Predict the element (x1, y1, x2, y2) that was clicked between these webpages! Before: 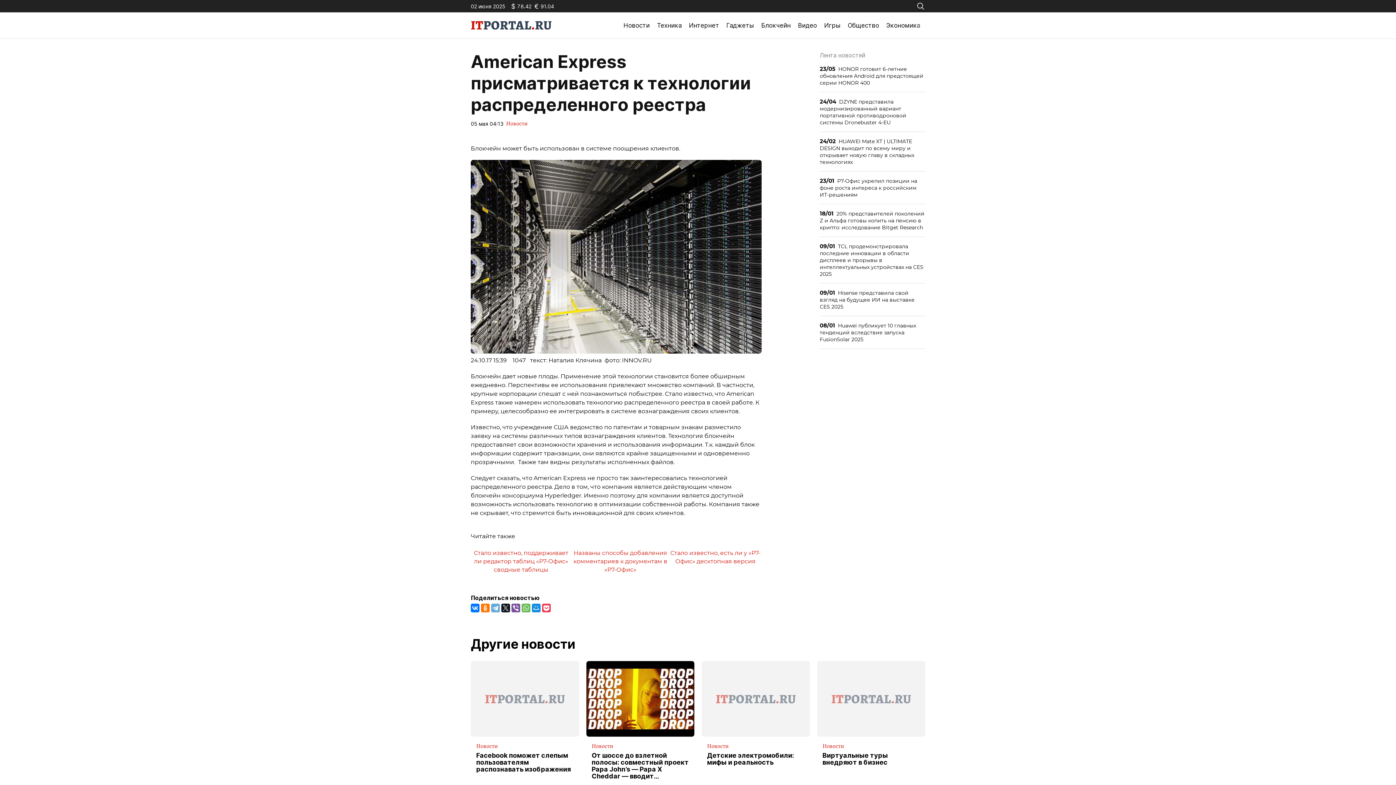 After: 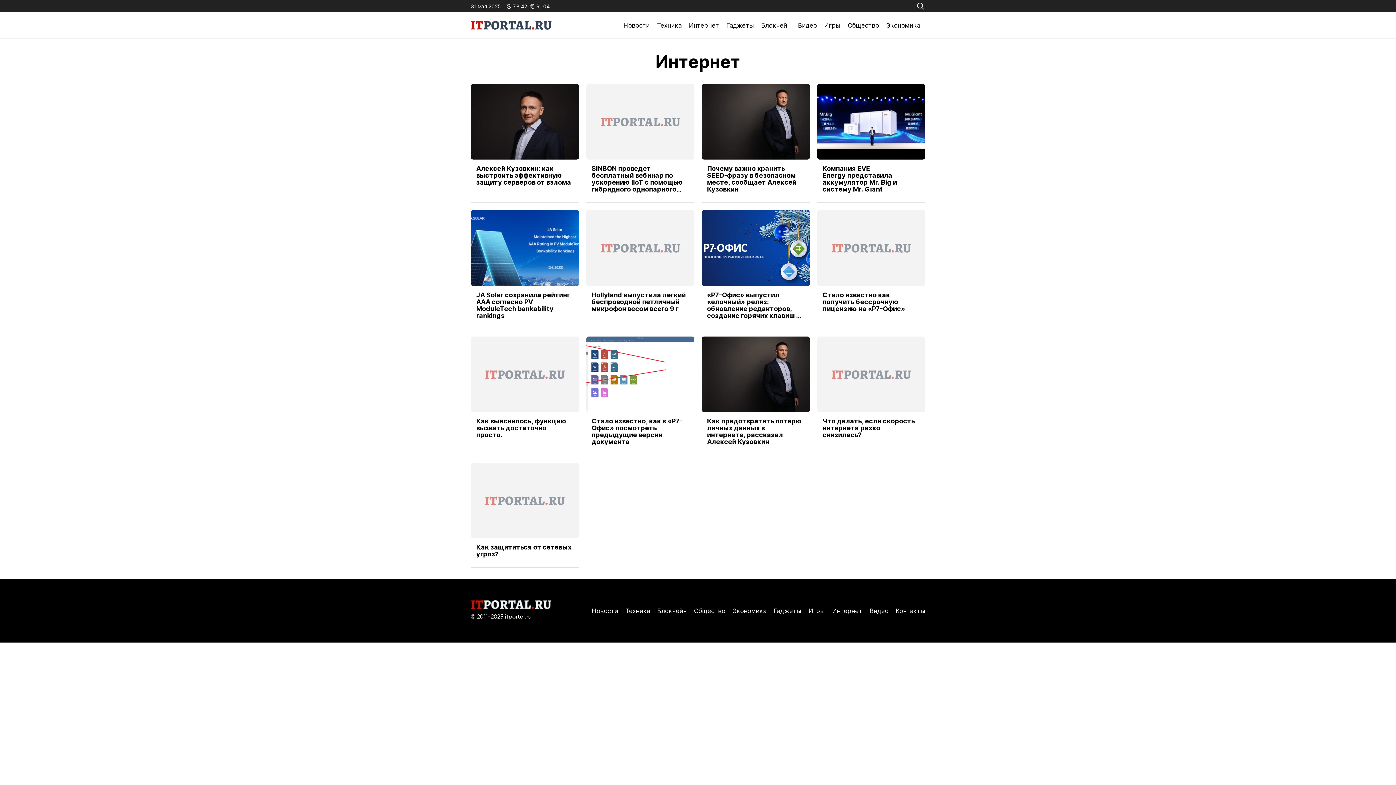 Action: label: Интернет bbox: (685, 18, 722, 32)